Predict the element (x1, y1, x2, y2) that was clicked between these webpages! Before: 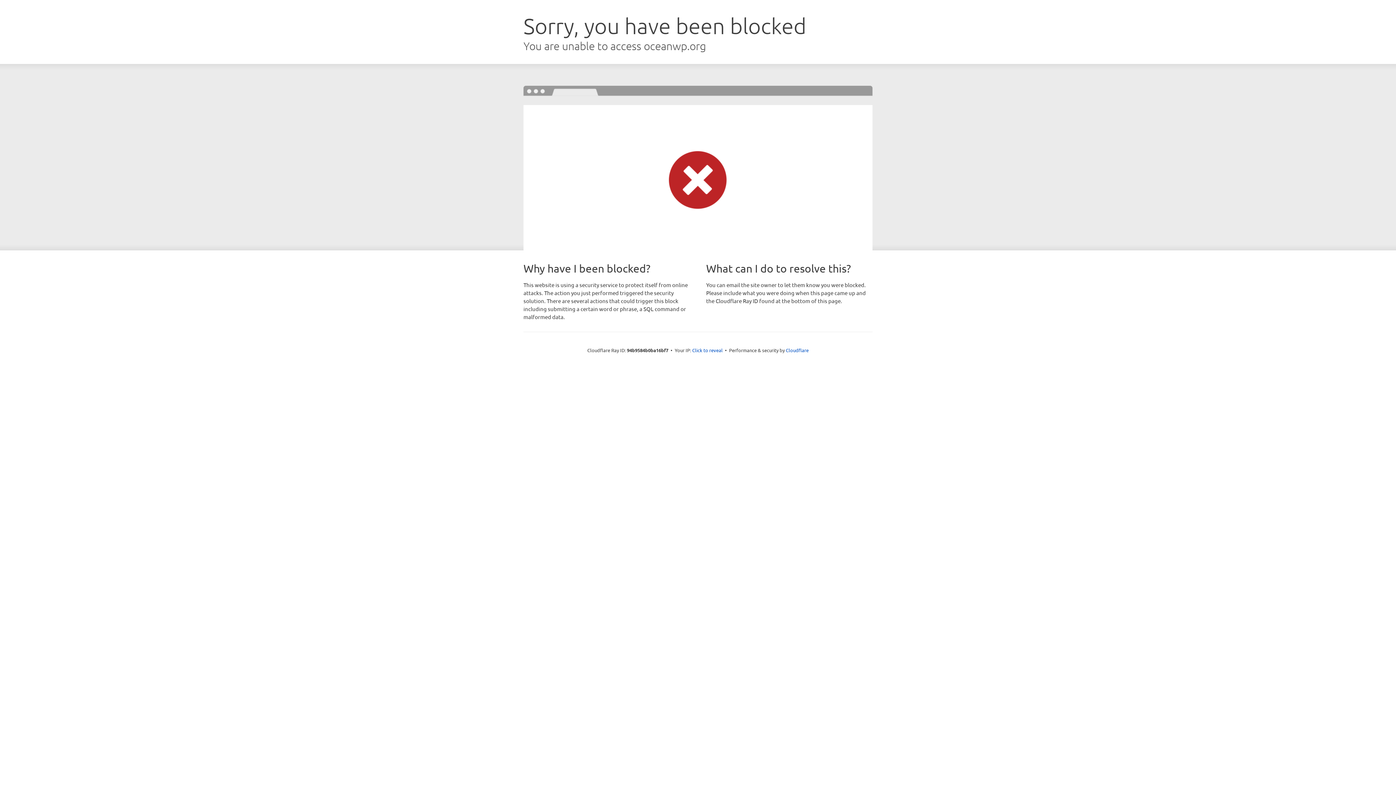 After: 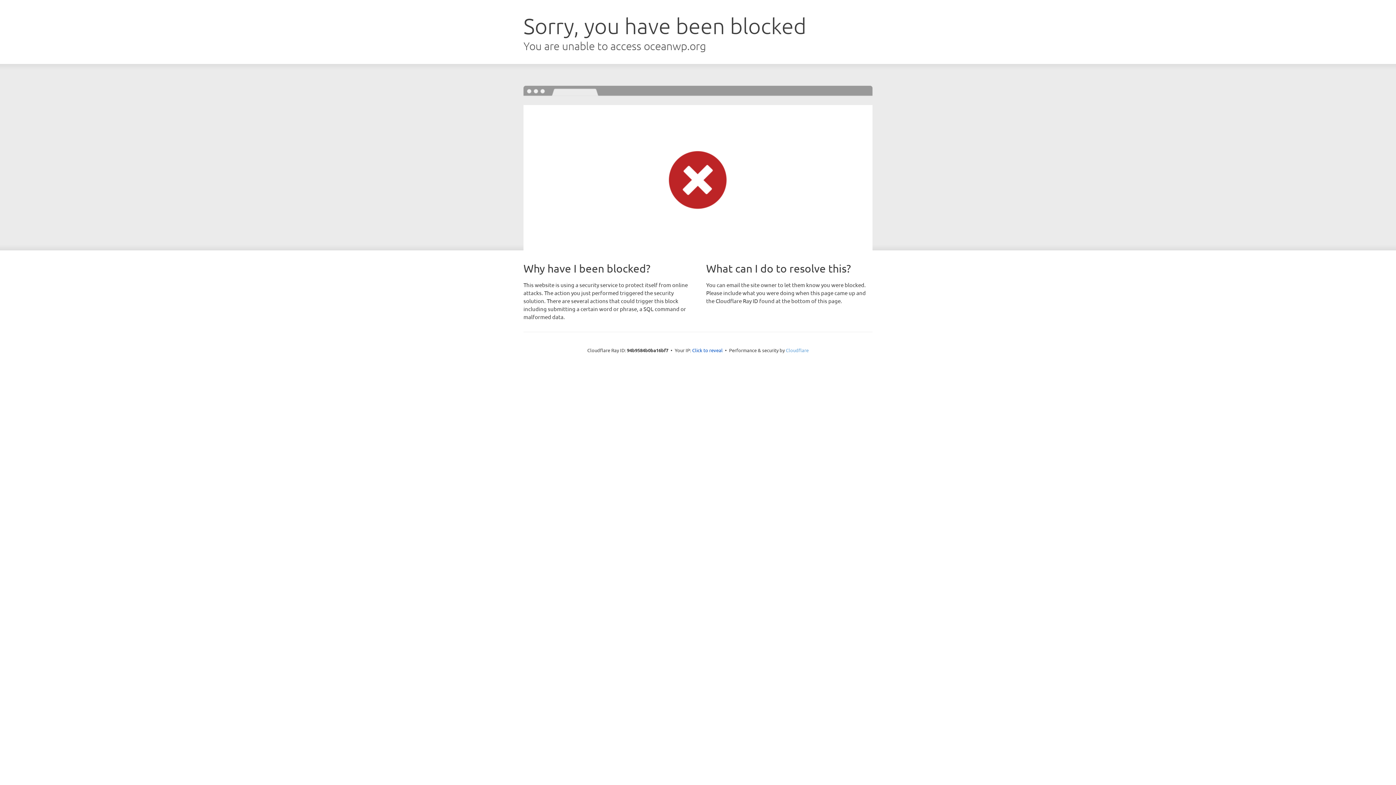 Action: label: Cloudflare bbox: (786, 347, 808, 353)